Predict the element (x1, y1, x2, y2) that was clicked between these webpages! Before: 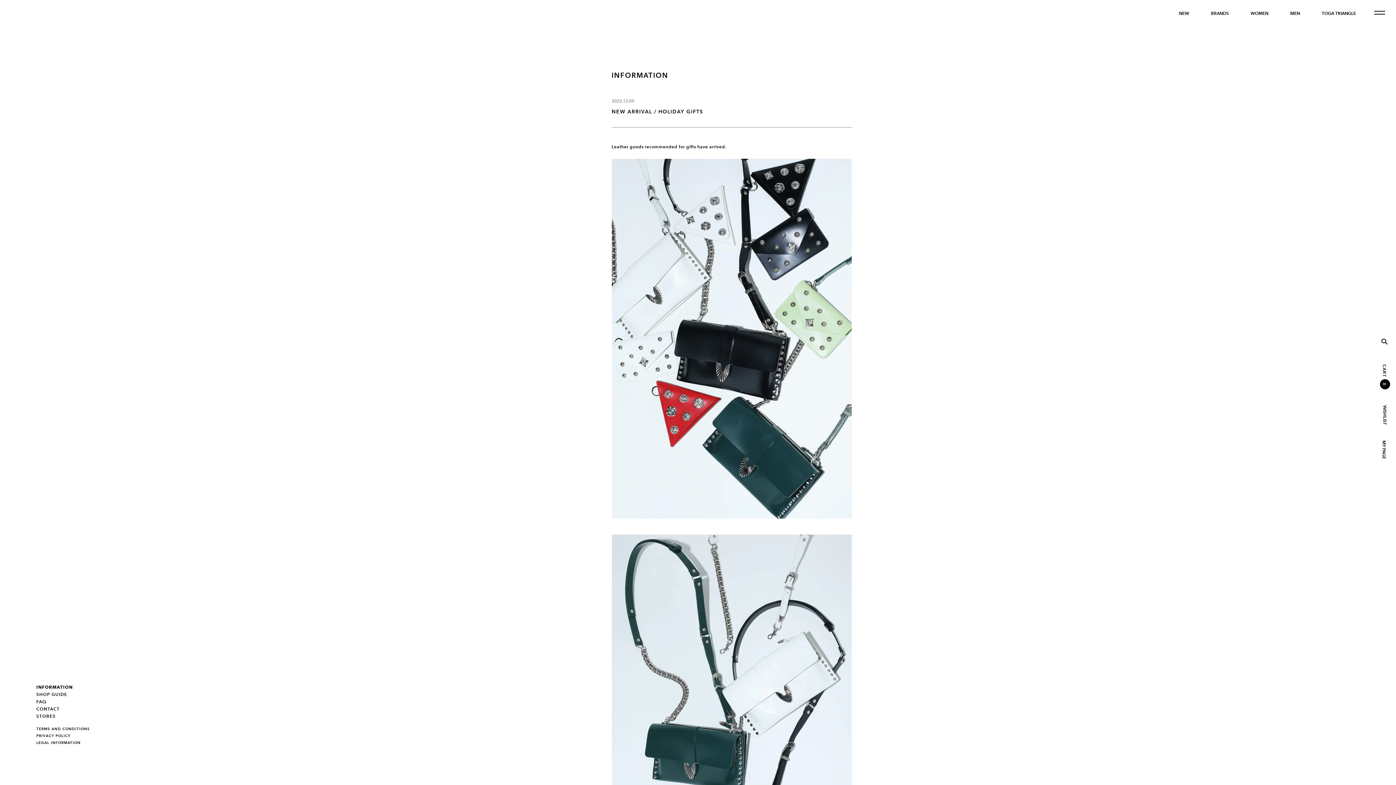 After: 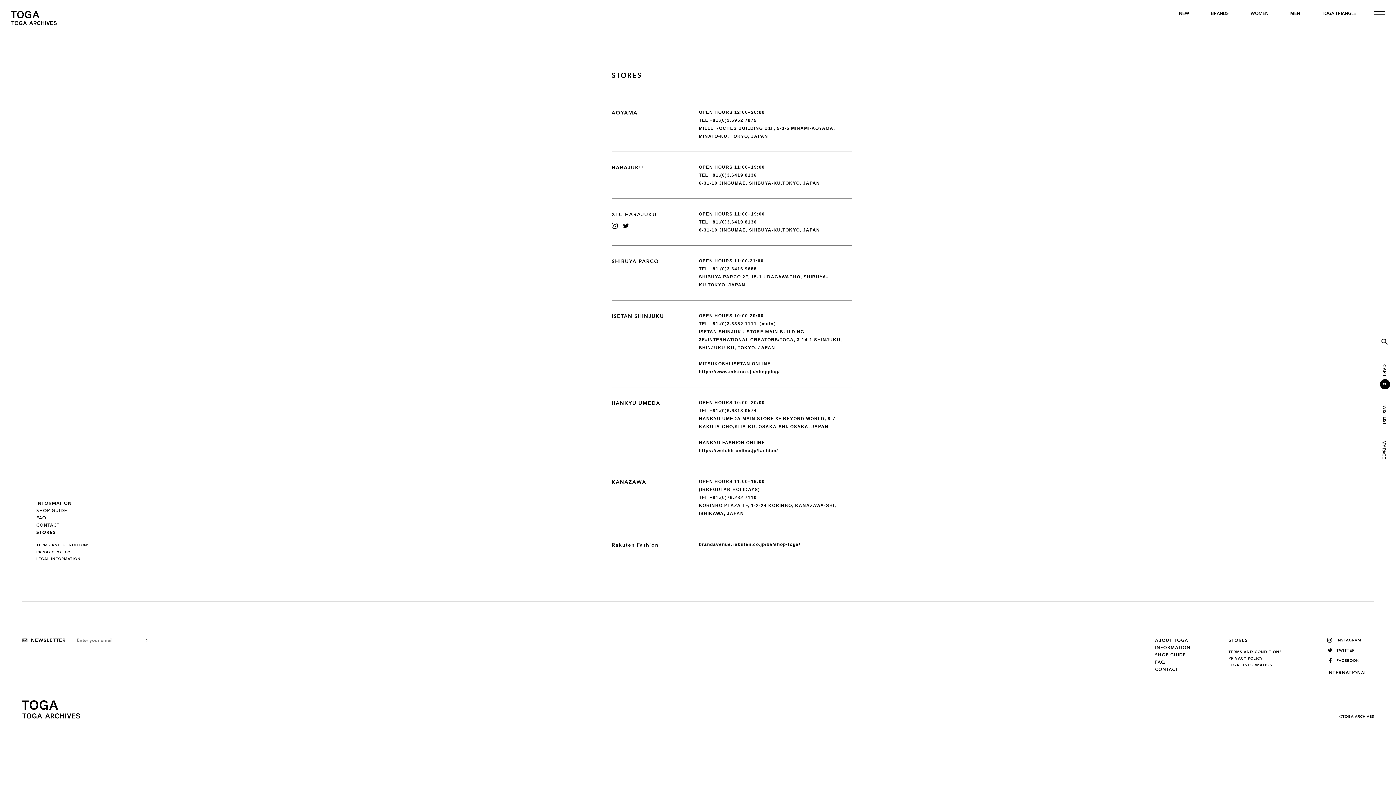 Action: label: STORES bbox: (36, 714, 55, 719)